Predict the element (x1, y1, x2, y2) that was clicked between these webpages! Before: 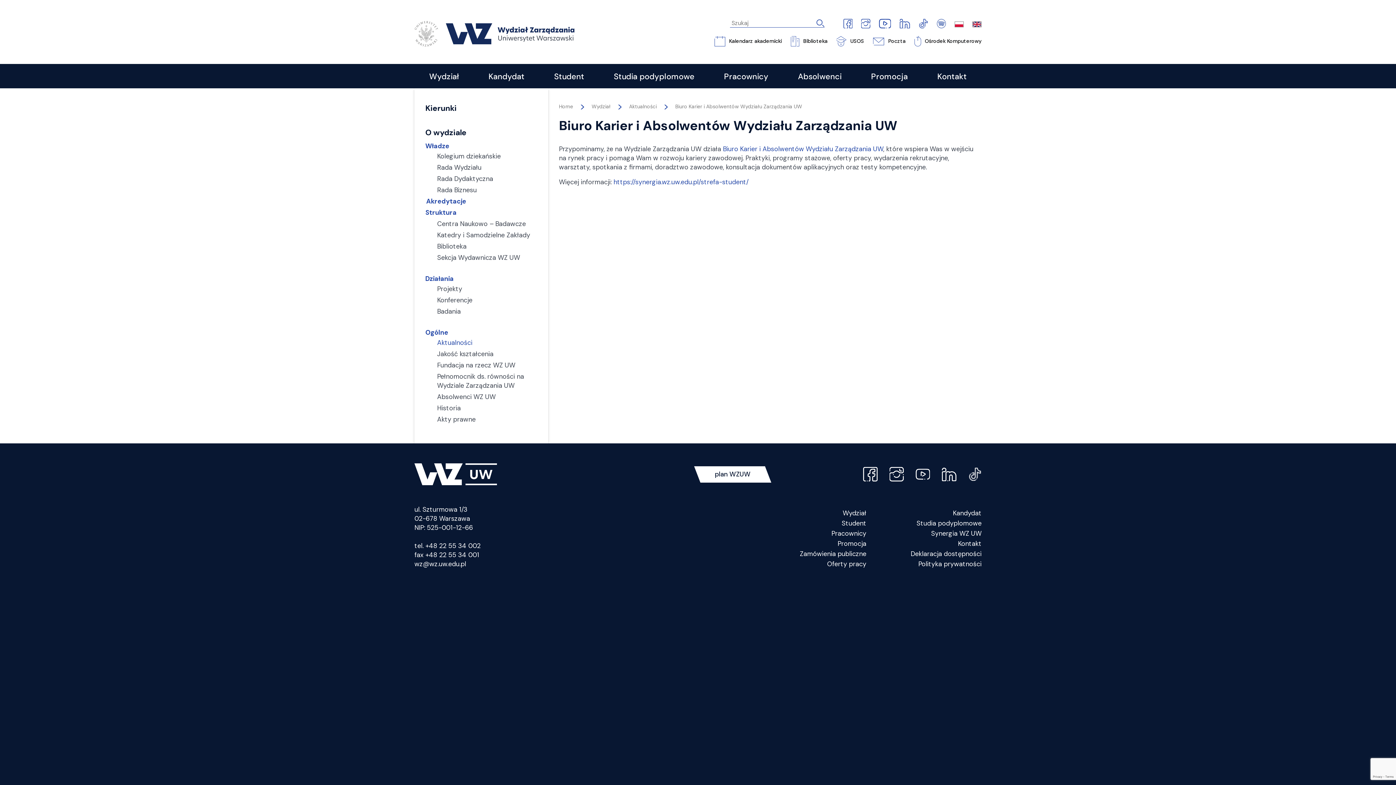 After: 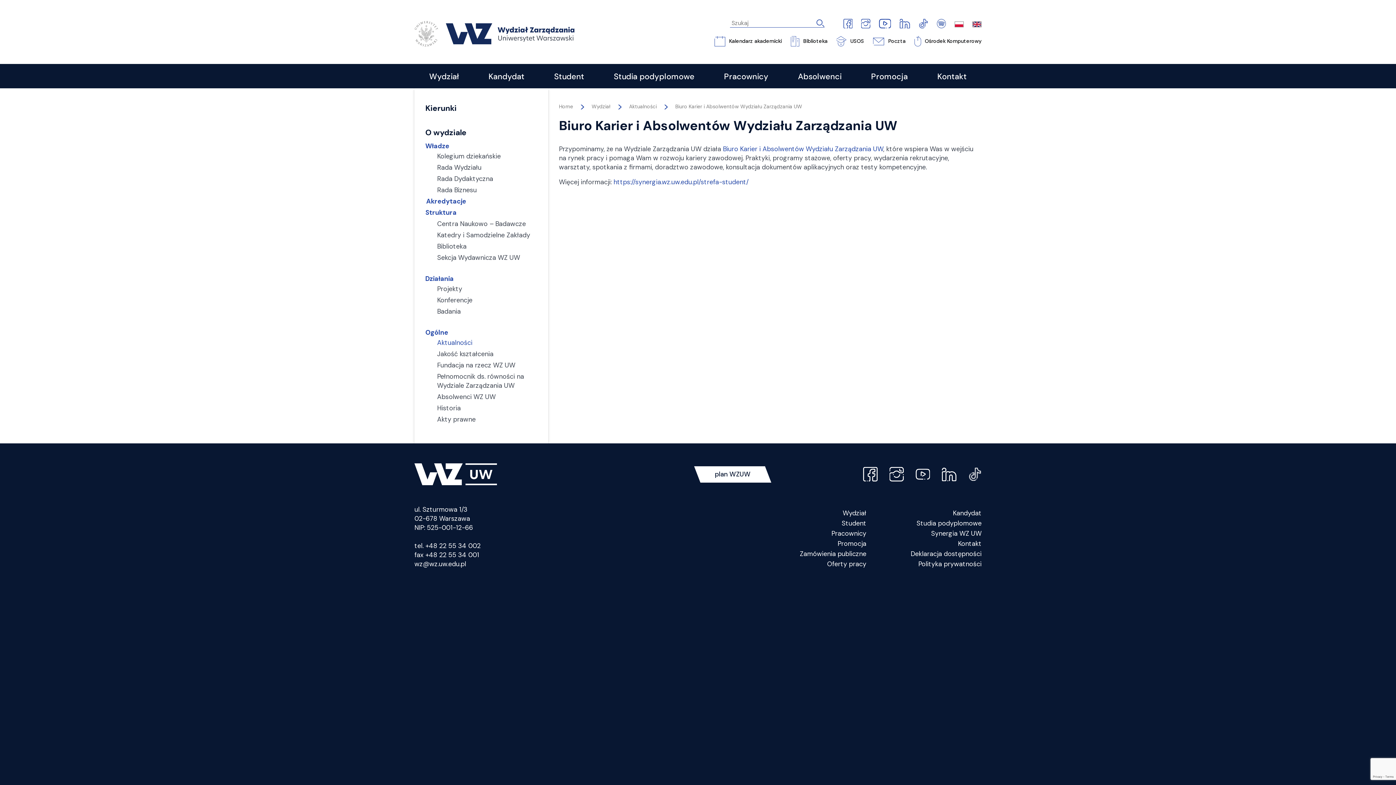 Action: bbox: (955, 19, 963, 27)